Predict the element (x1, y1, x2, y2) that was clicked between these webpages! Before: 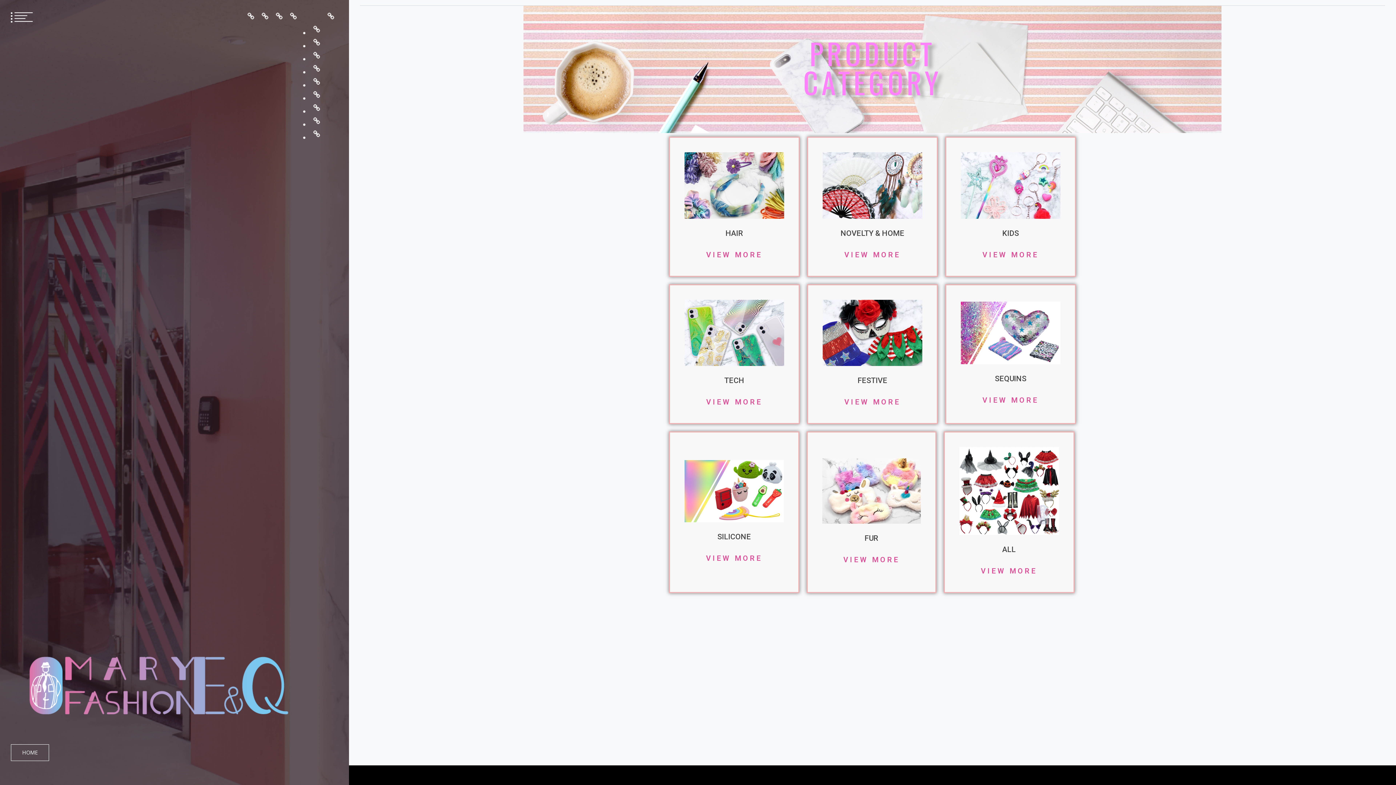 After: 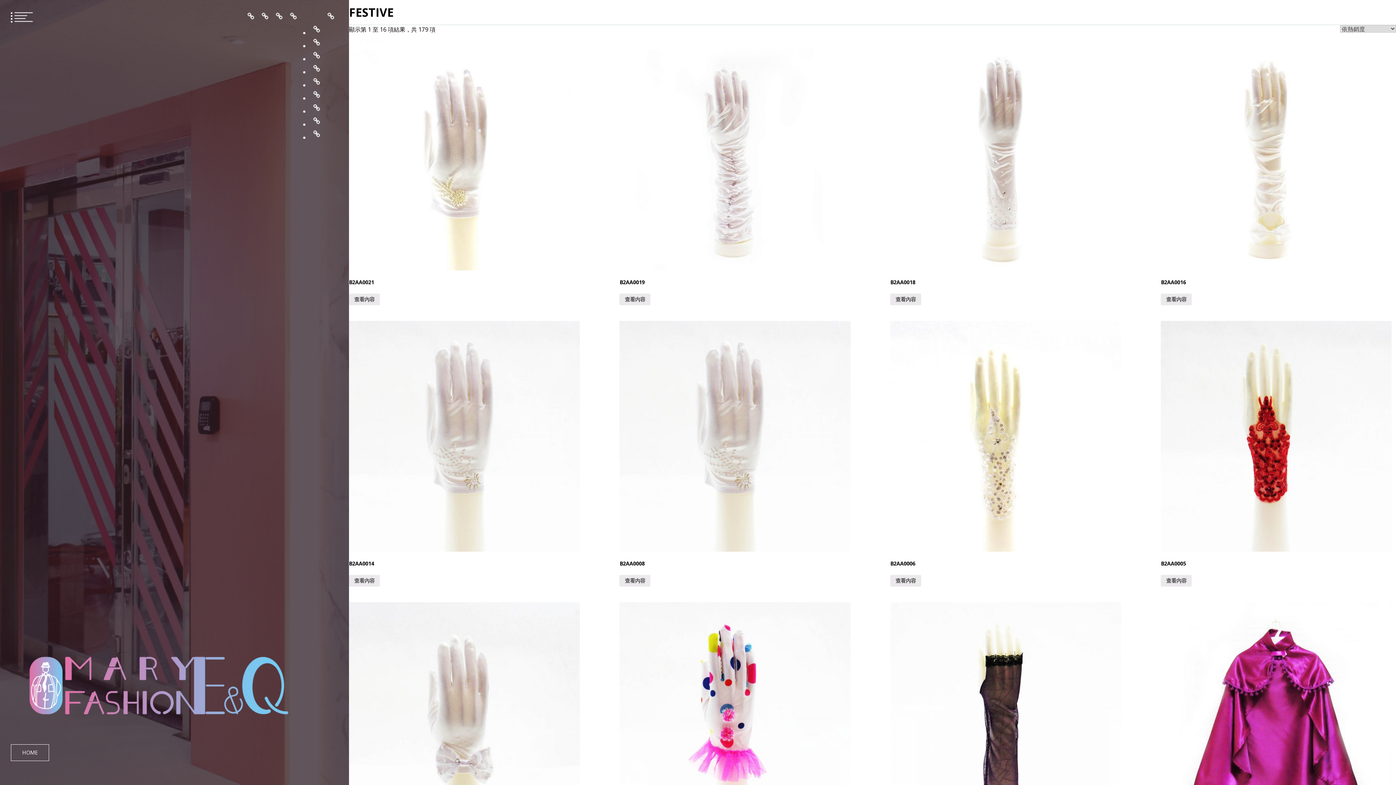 Action: label: FESTIVE bbox: (309, 76, 324, 87)